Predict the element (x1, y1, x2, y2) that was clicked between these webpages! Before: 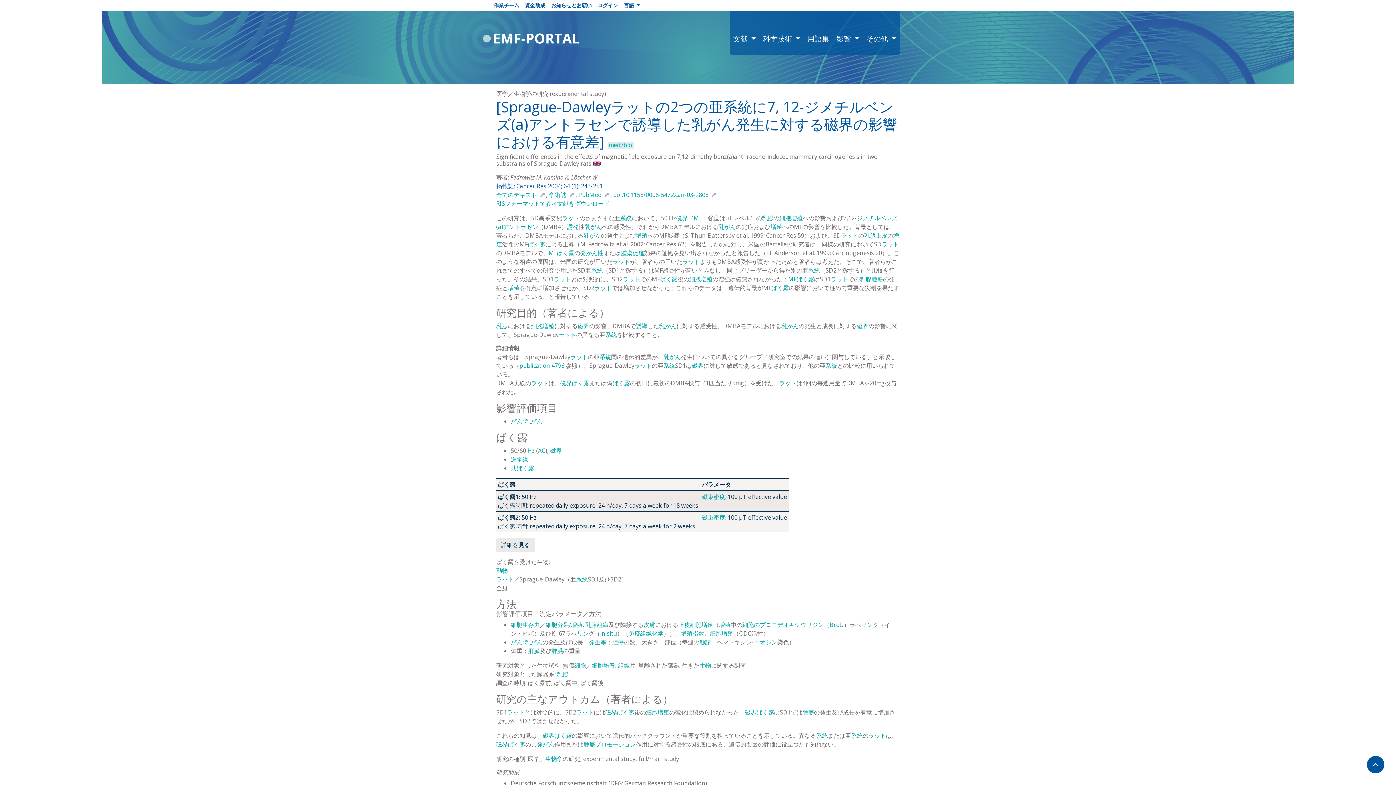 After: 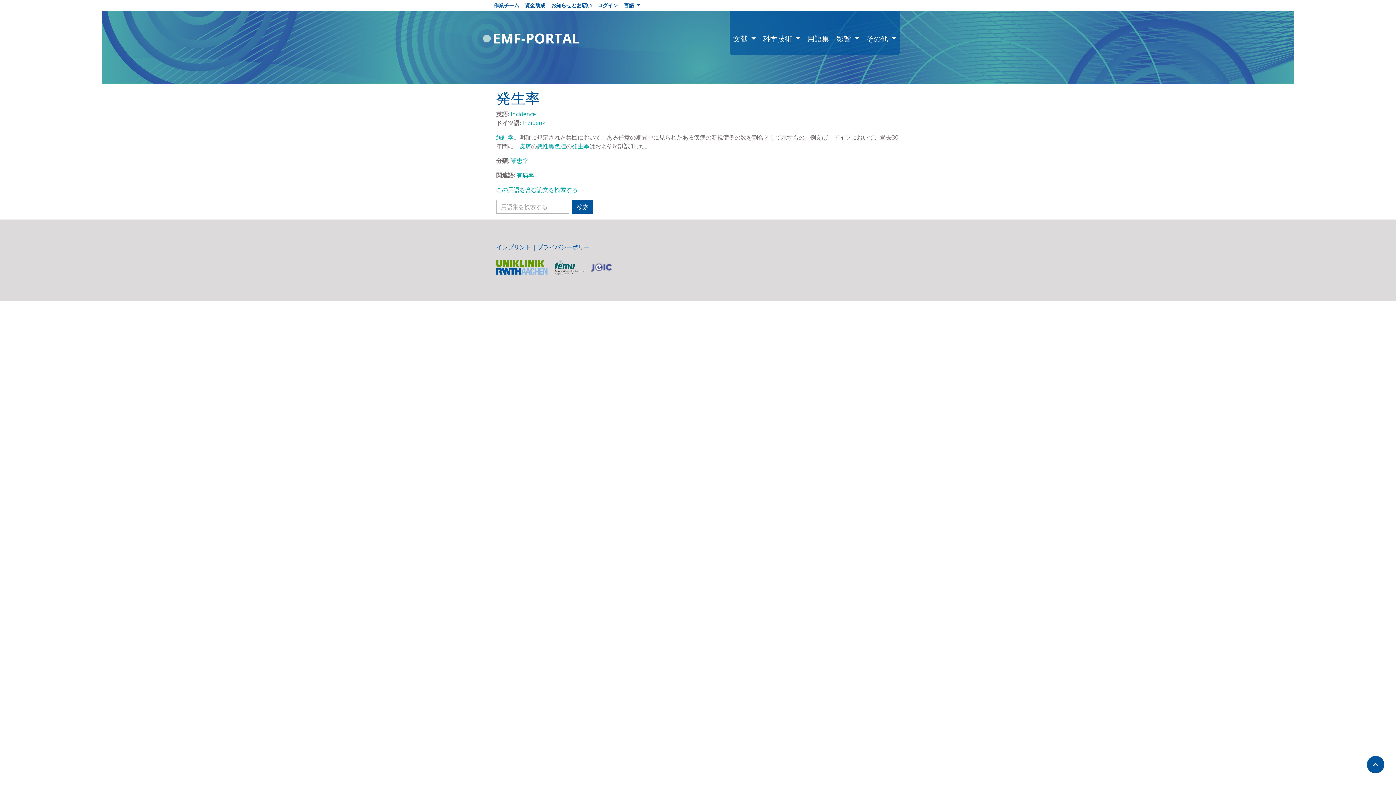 Action: bbox: (589, 638, 606, 646) label: 発生率